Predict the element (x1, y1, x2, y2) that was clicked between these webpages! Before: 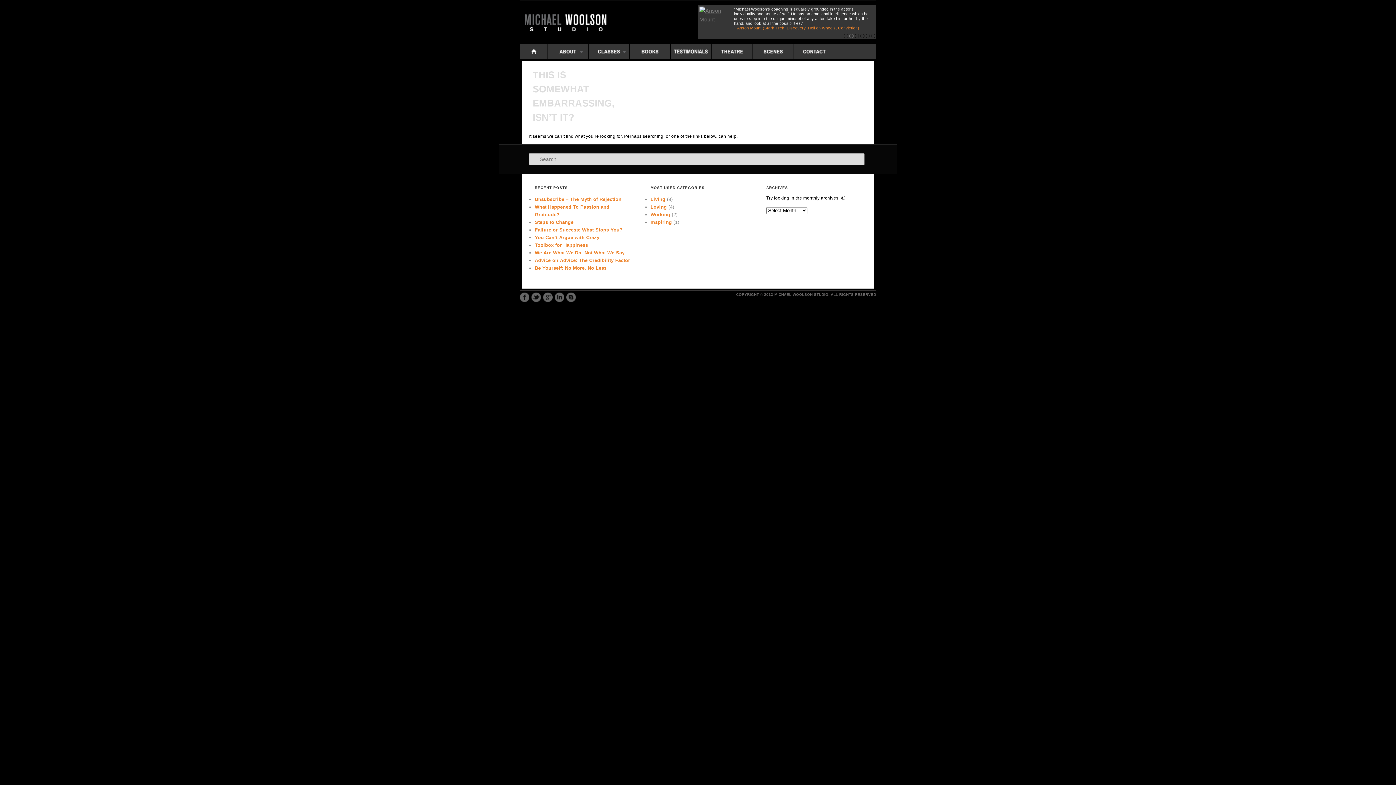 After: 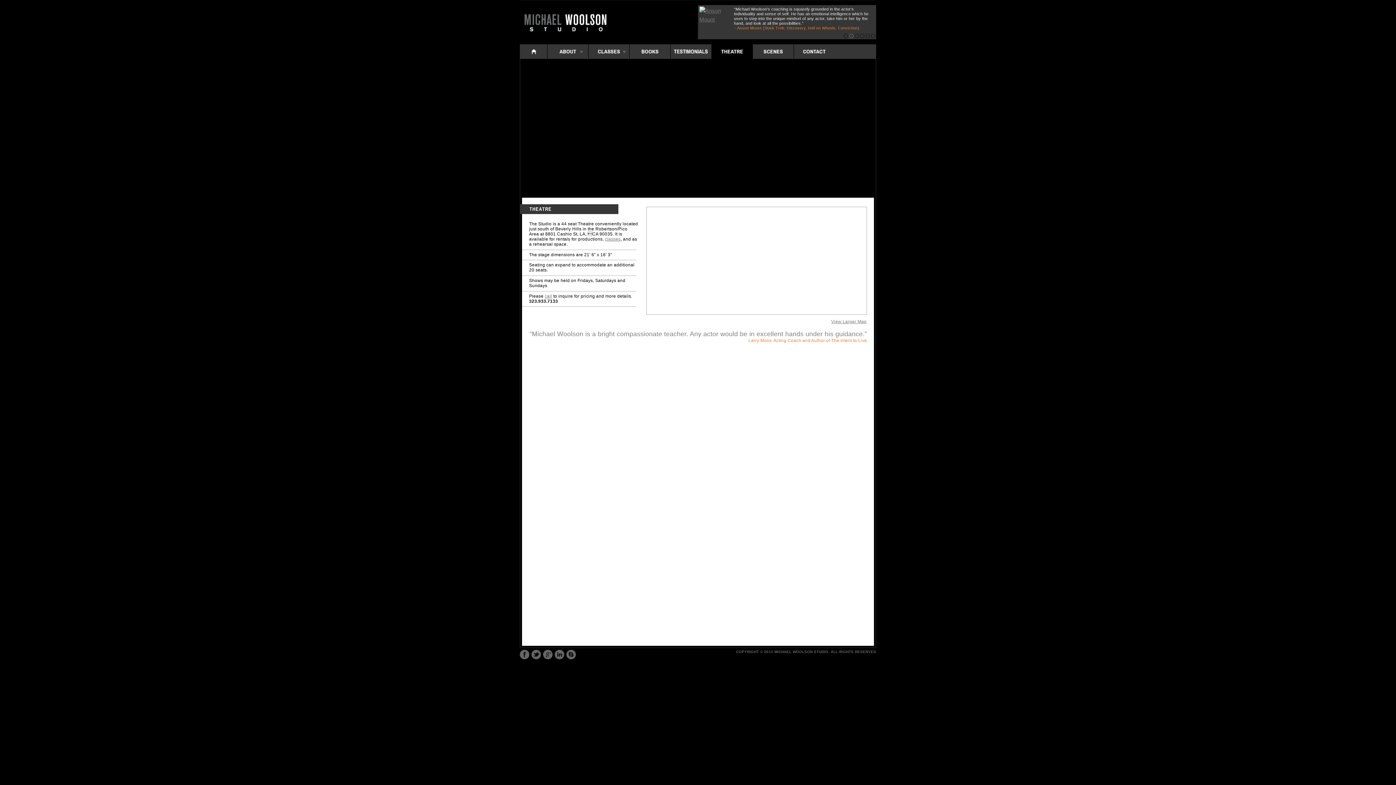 Action: bbox: (712, 44, 752, 58) label: THEATRE